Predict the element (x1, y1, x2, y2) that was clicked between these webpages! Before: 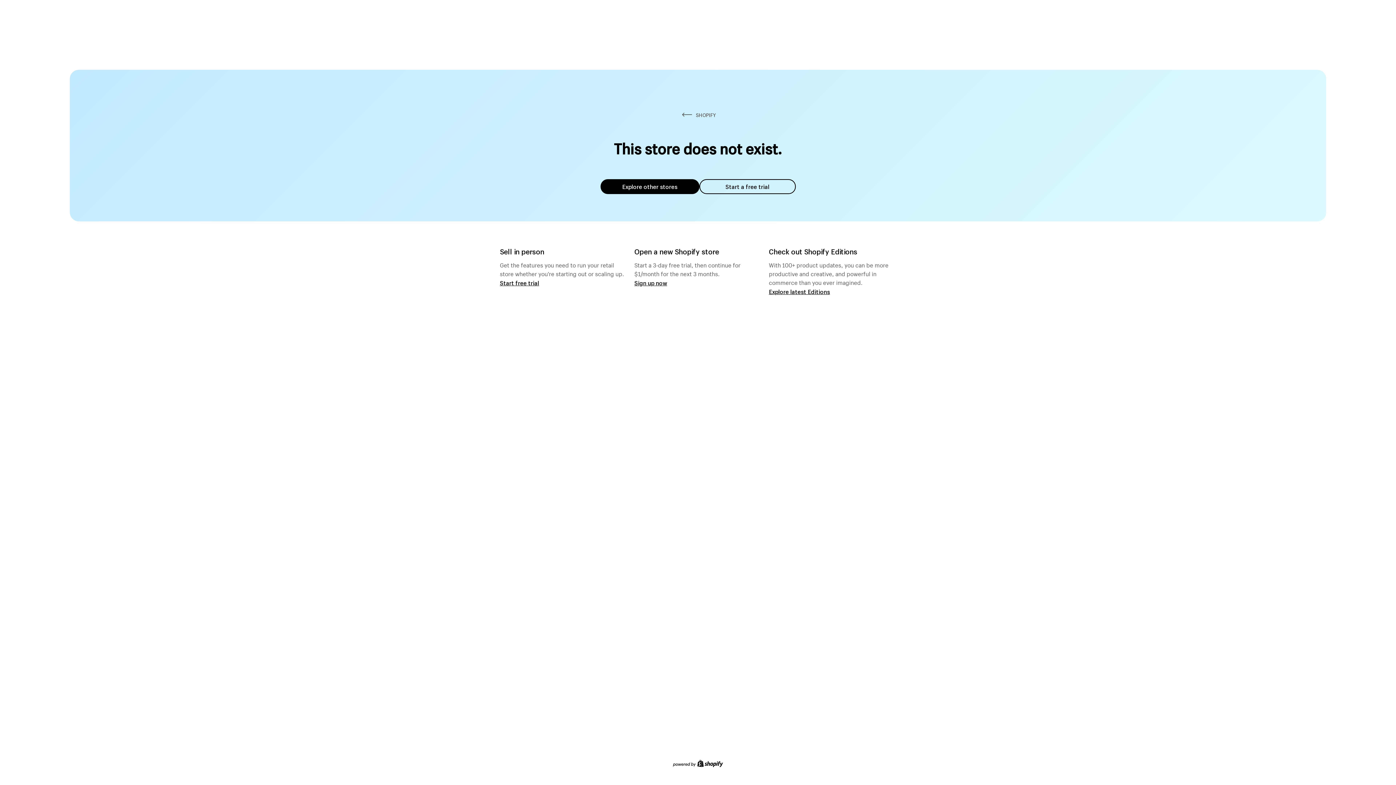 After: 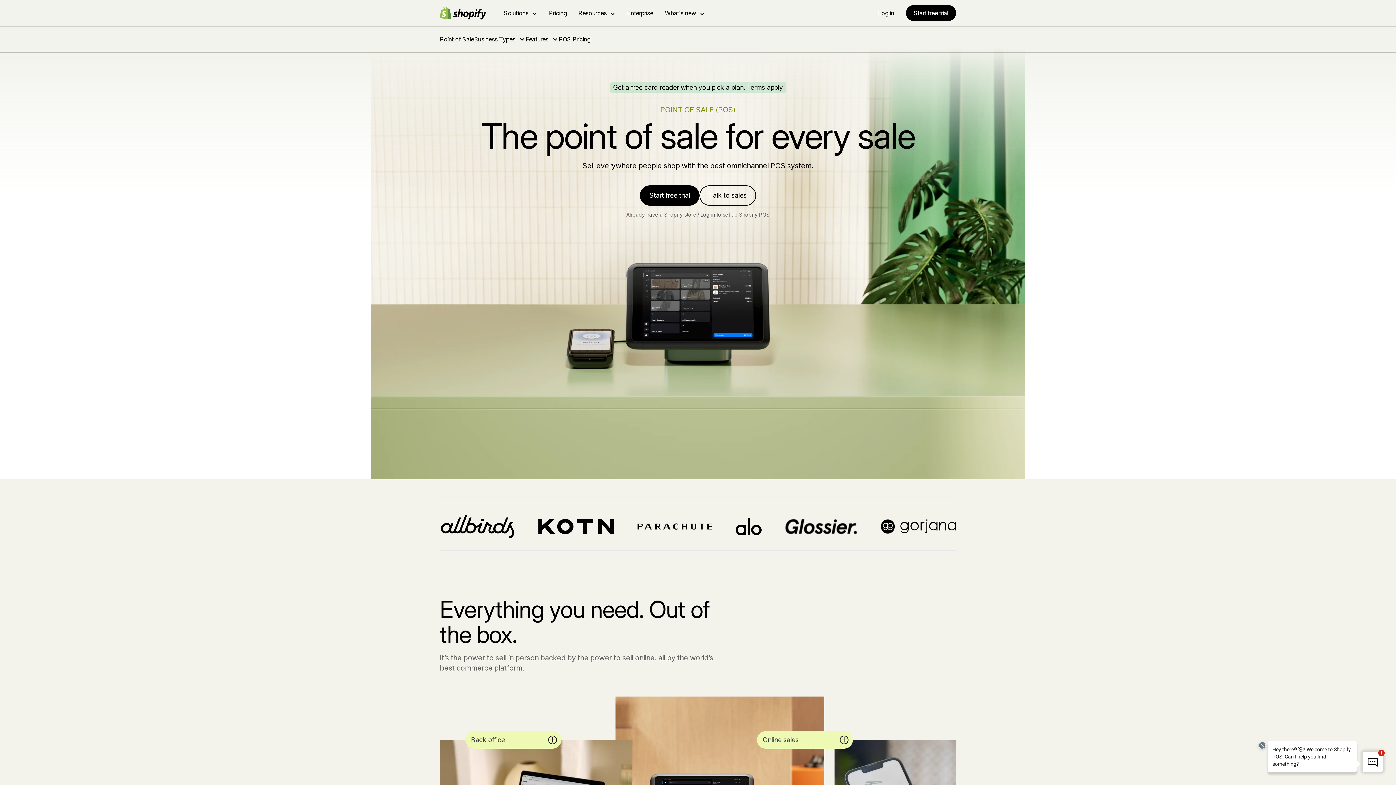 Action: label: Start free trial bbox: (500, 279, 539, 286)